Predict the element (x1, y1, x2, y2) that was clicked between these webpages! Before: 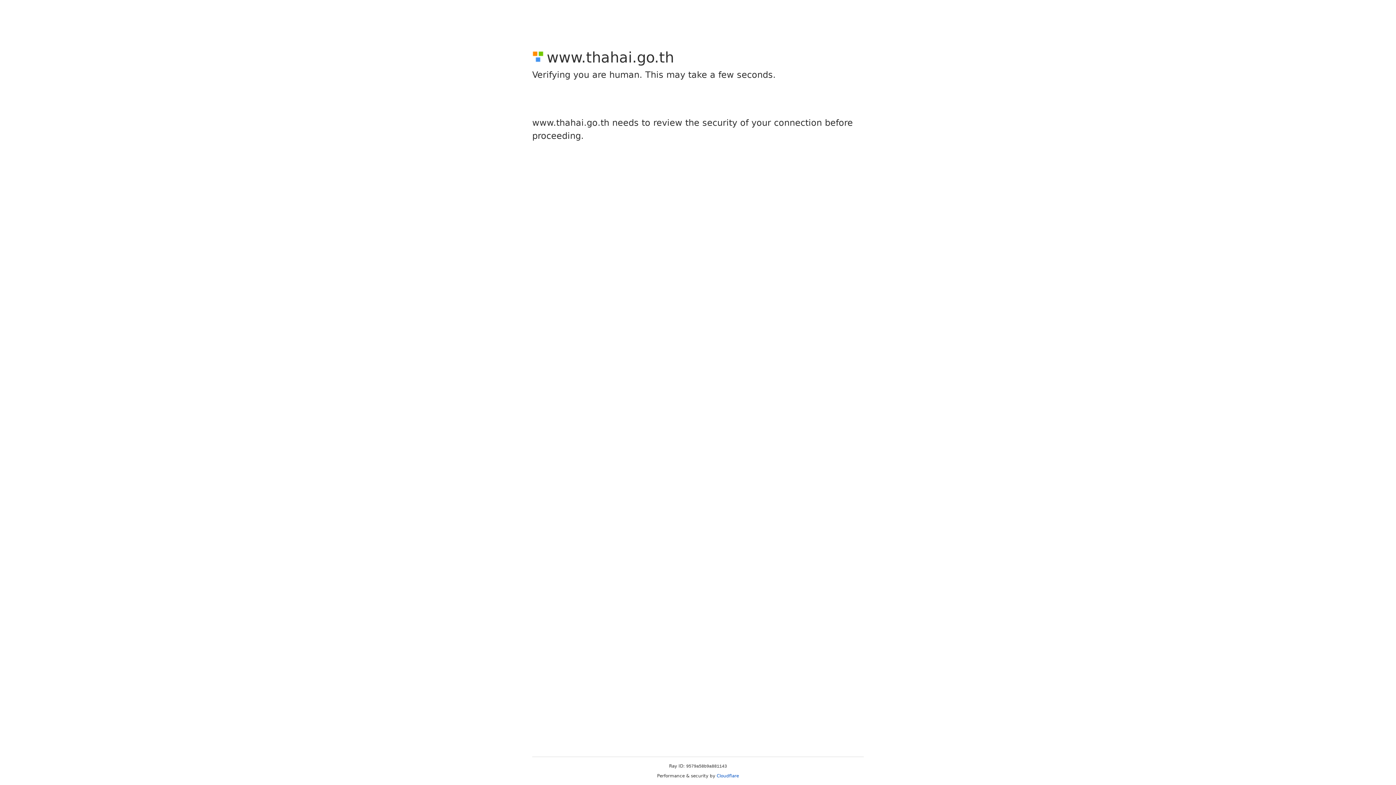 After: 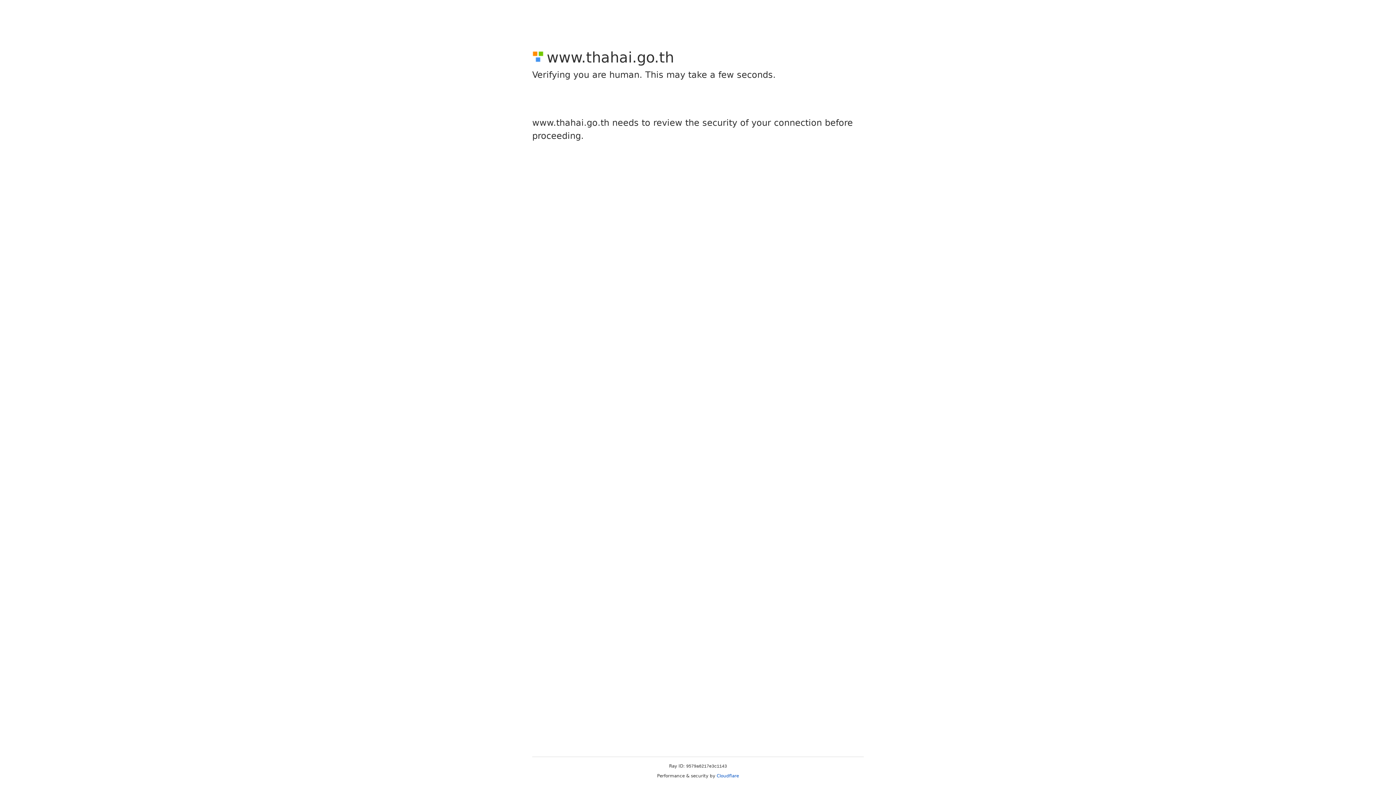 Action: bbox: (716, 773, 739, 778) label: Cloudflare